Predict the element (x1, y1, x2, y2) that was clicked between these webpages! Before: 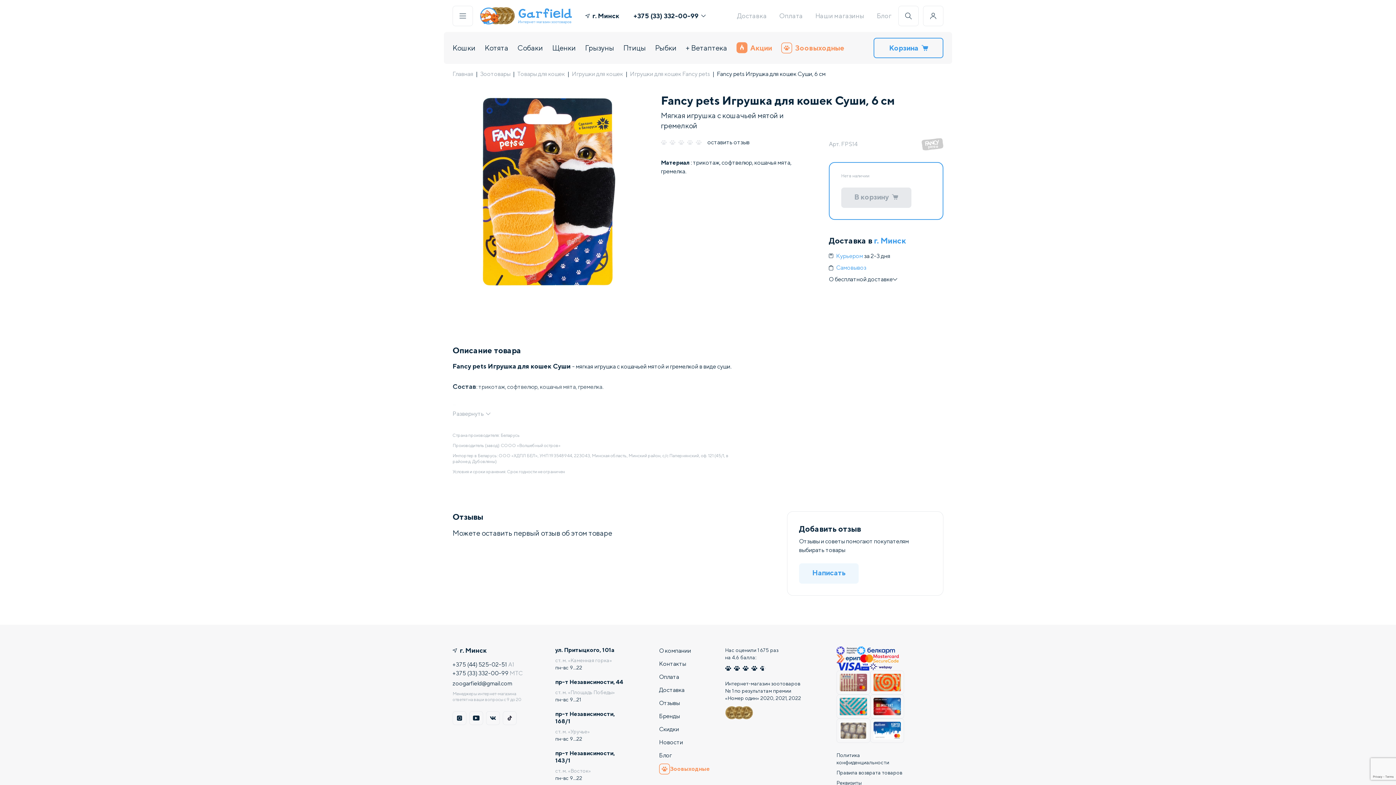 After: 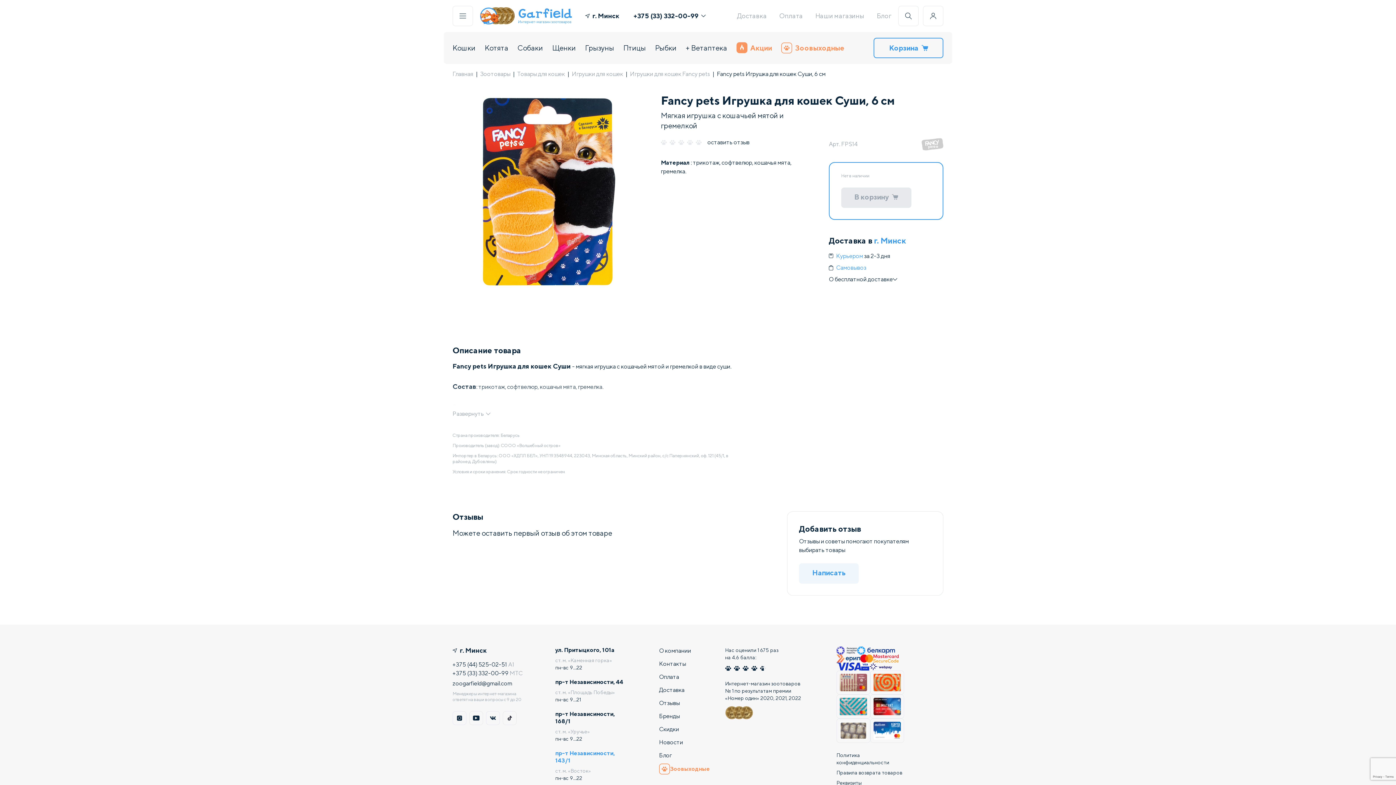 Action: label: пр-т Независимости, 143/1

ст. м. «Восток»

пн-вс 9...22 bbox: (555, 750, 629, 782)